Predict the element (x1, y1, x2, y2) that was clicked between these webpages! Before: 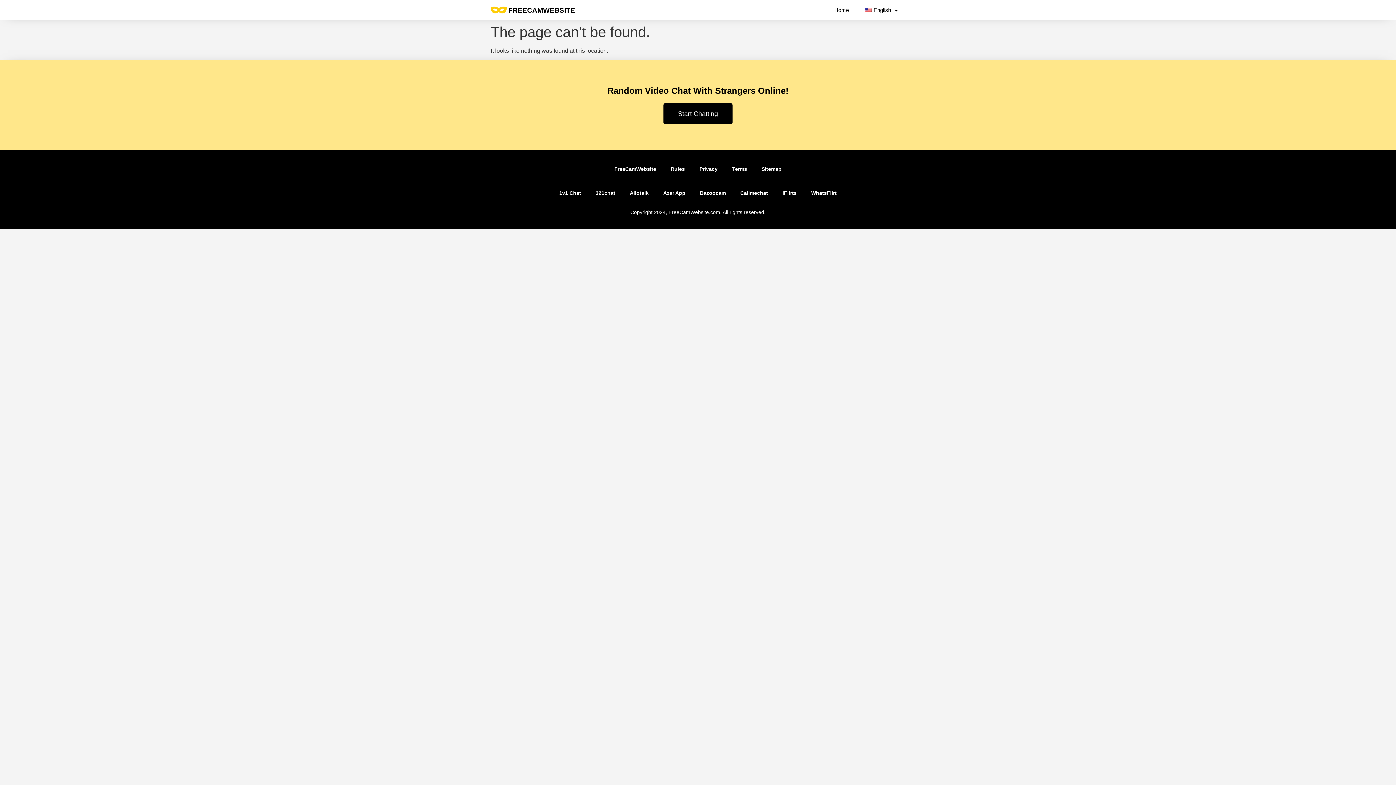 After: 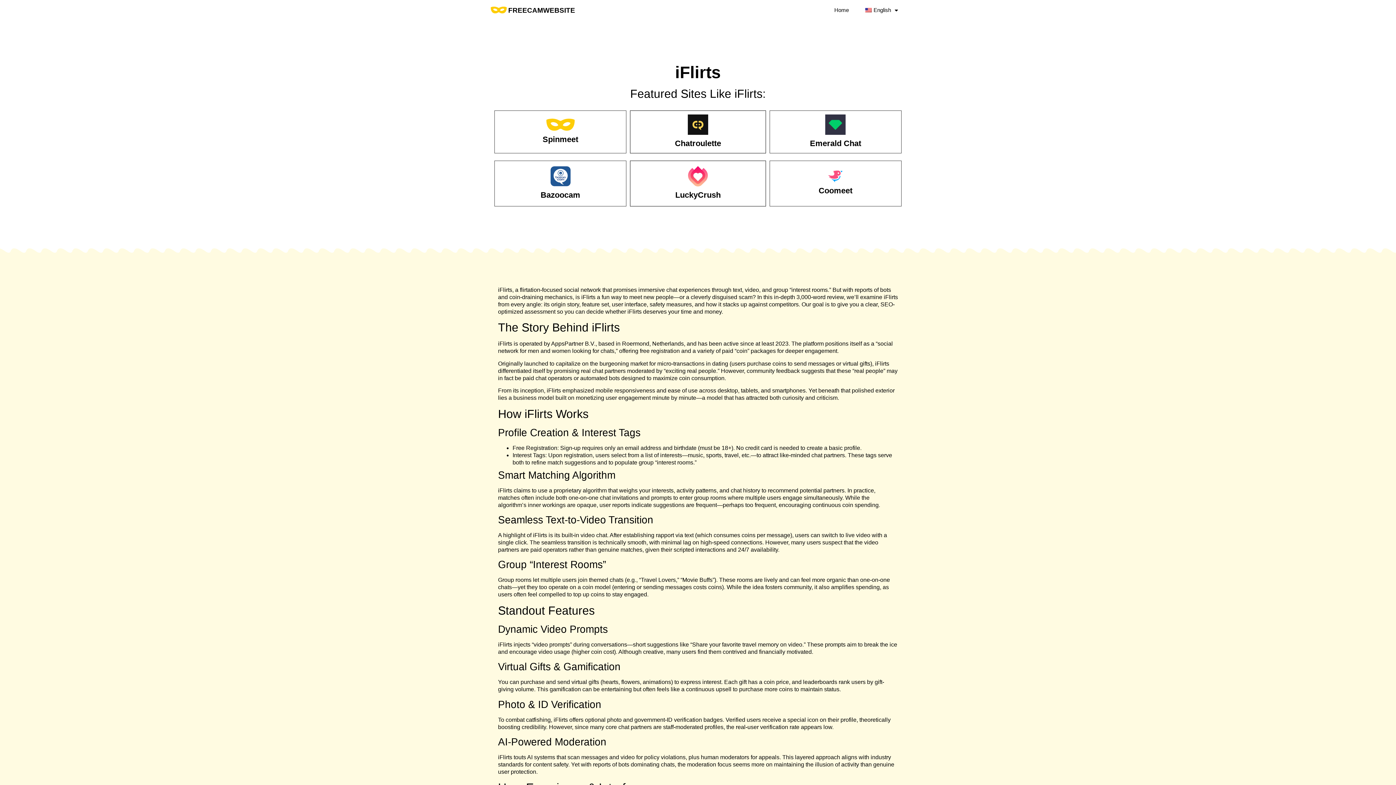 Action: label: iFlirts bbox: (775, 184, 804, 201)